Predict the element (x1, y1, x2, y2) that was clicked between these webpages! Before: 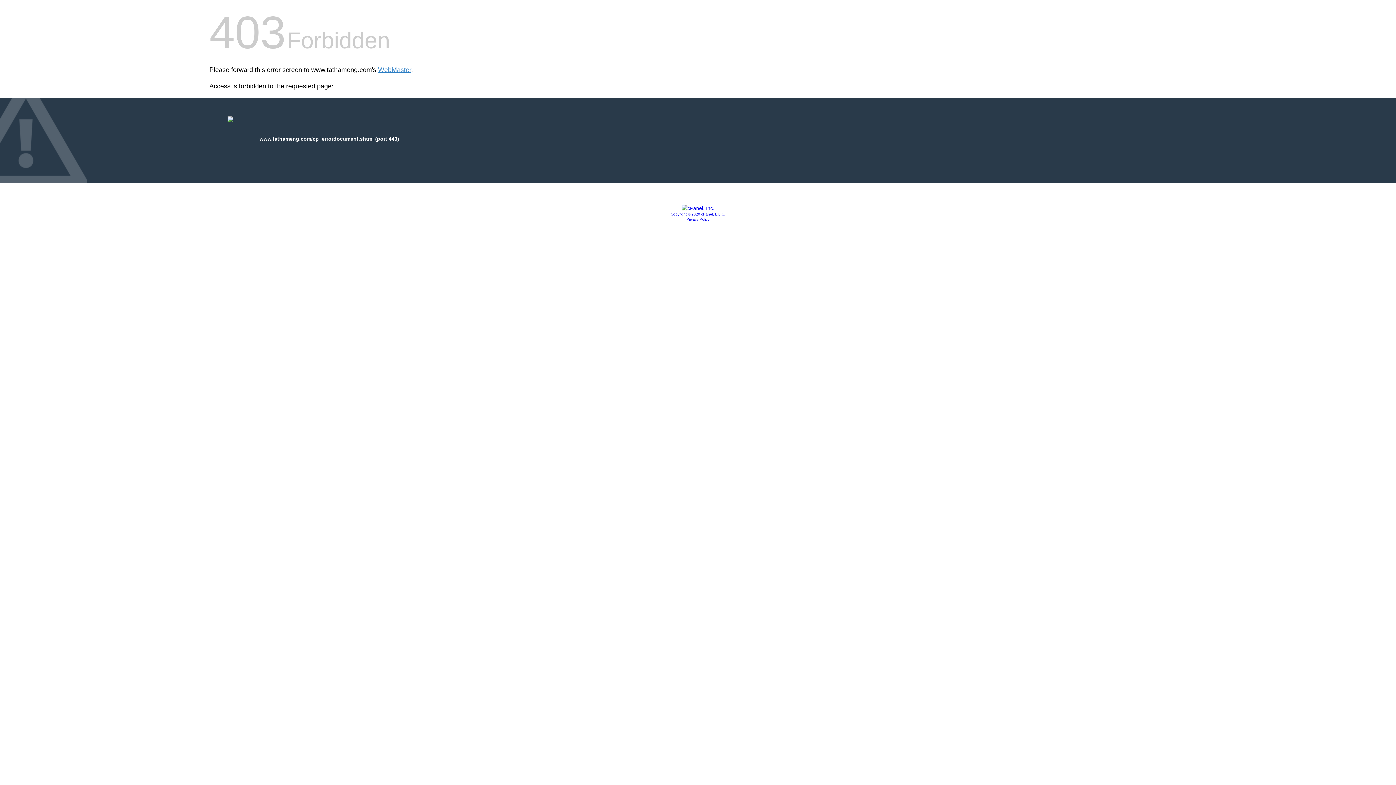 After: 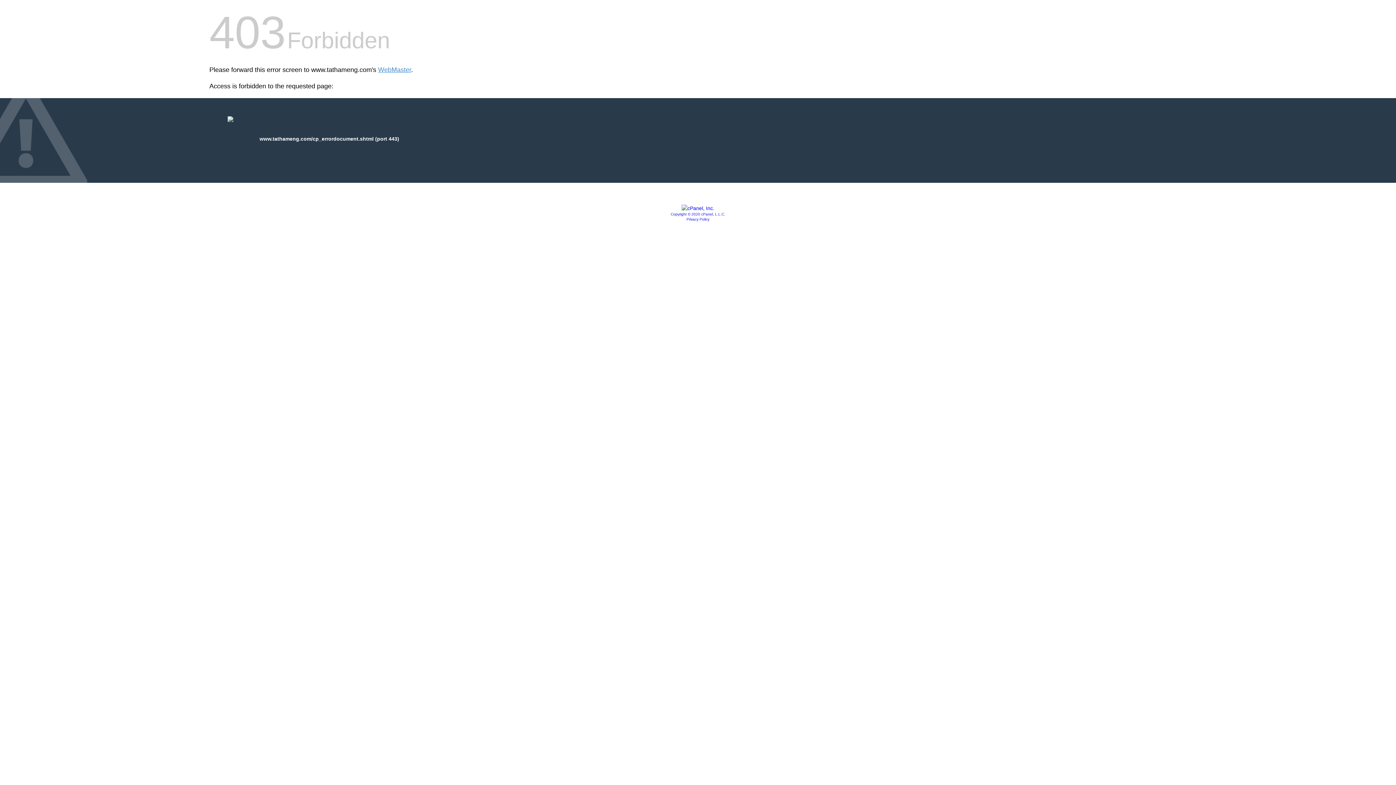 Action: bbox: (681, 205, 714, 211)